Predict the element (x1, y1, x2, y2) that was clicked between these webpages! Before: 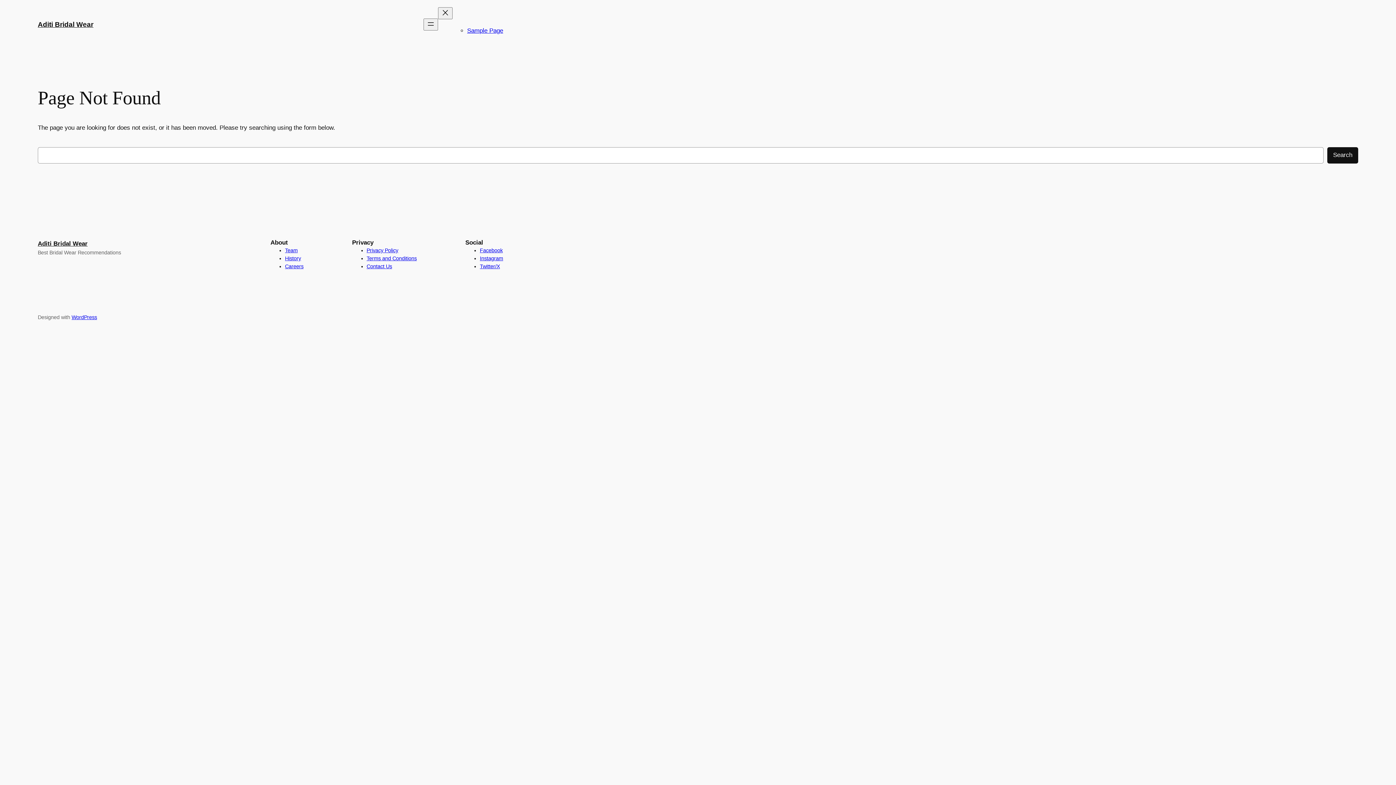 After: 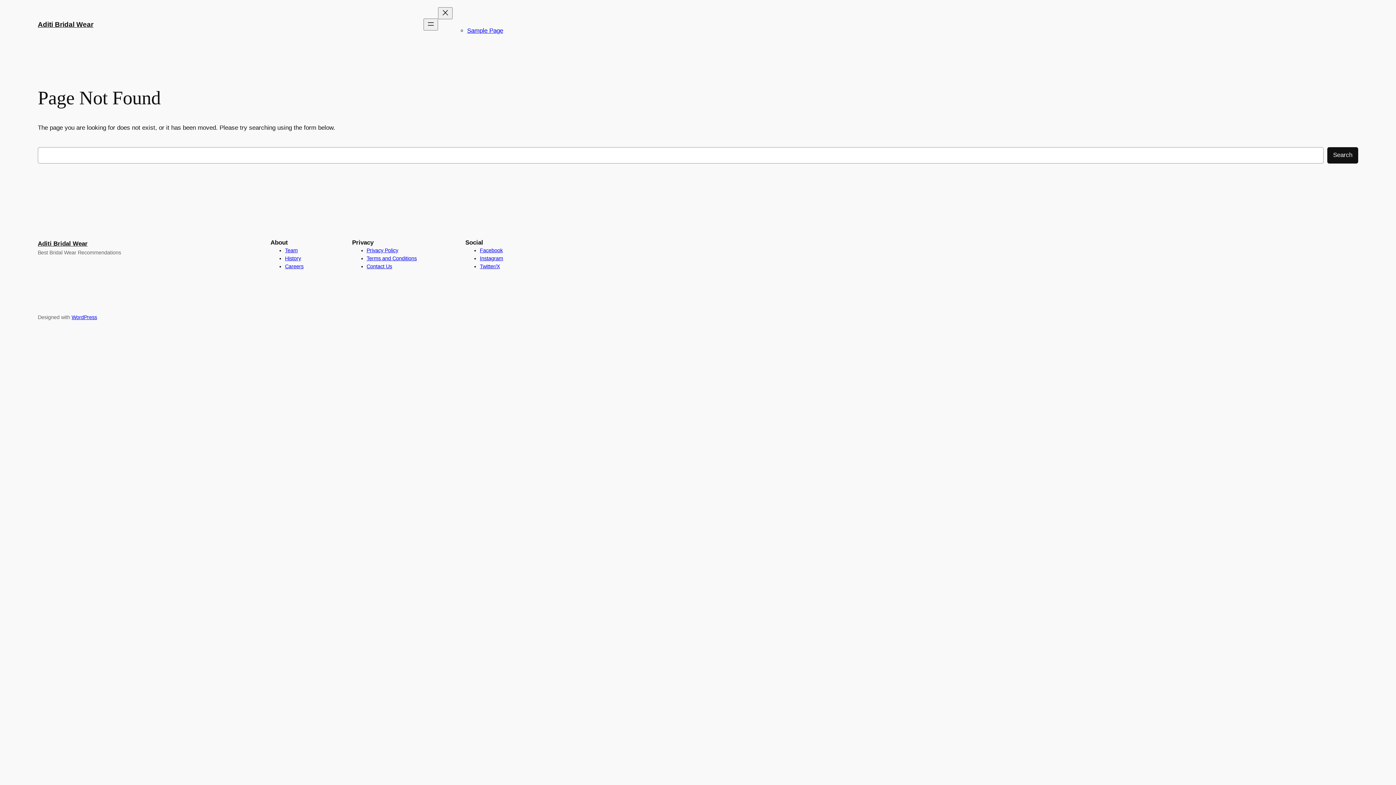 Action: bbox: (366, 247, 398, 253) label: Privacy Policy